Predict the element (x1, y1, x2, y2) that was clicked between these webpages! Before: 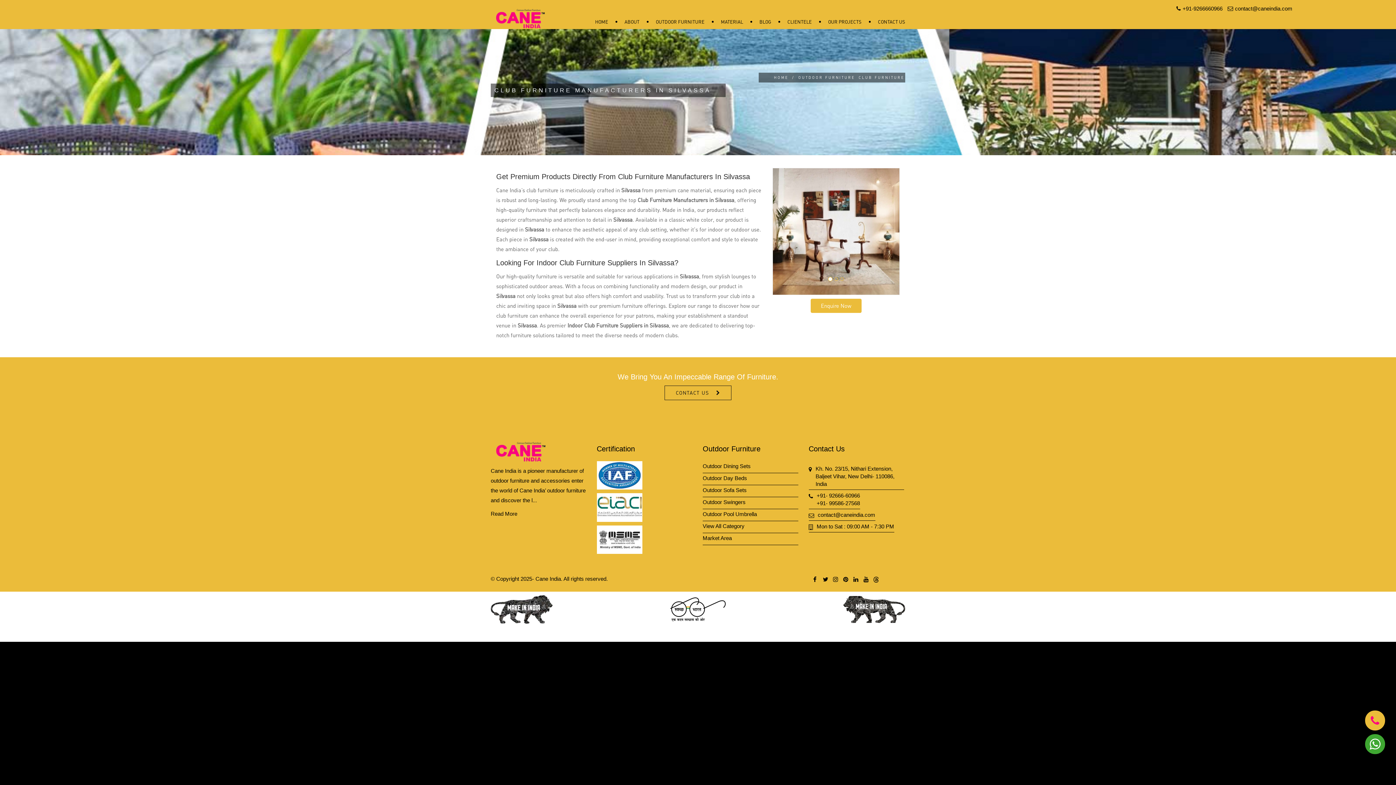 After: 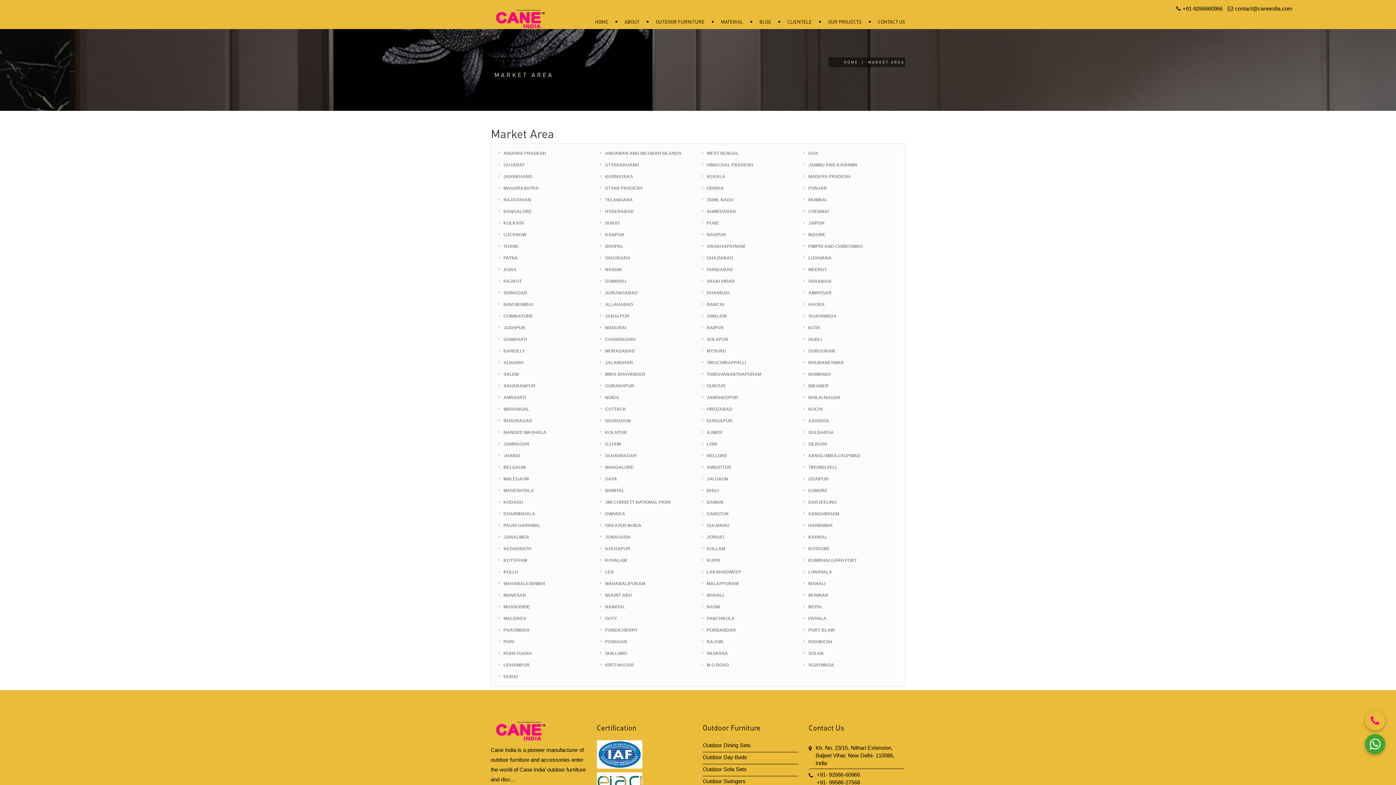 Action: bbox: (702, 535, 732, 541) label: Market Area